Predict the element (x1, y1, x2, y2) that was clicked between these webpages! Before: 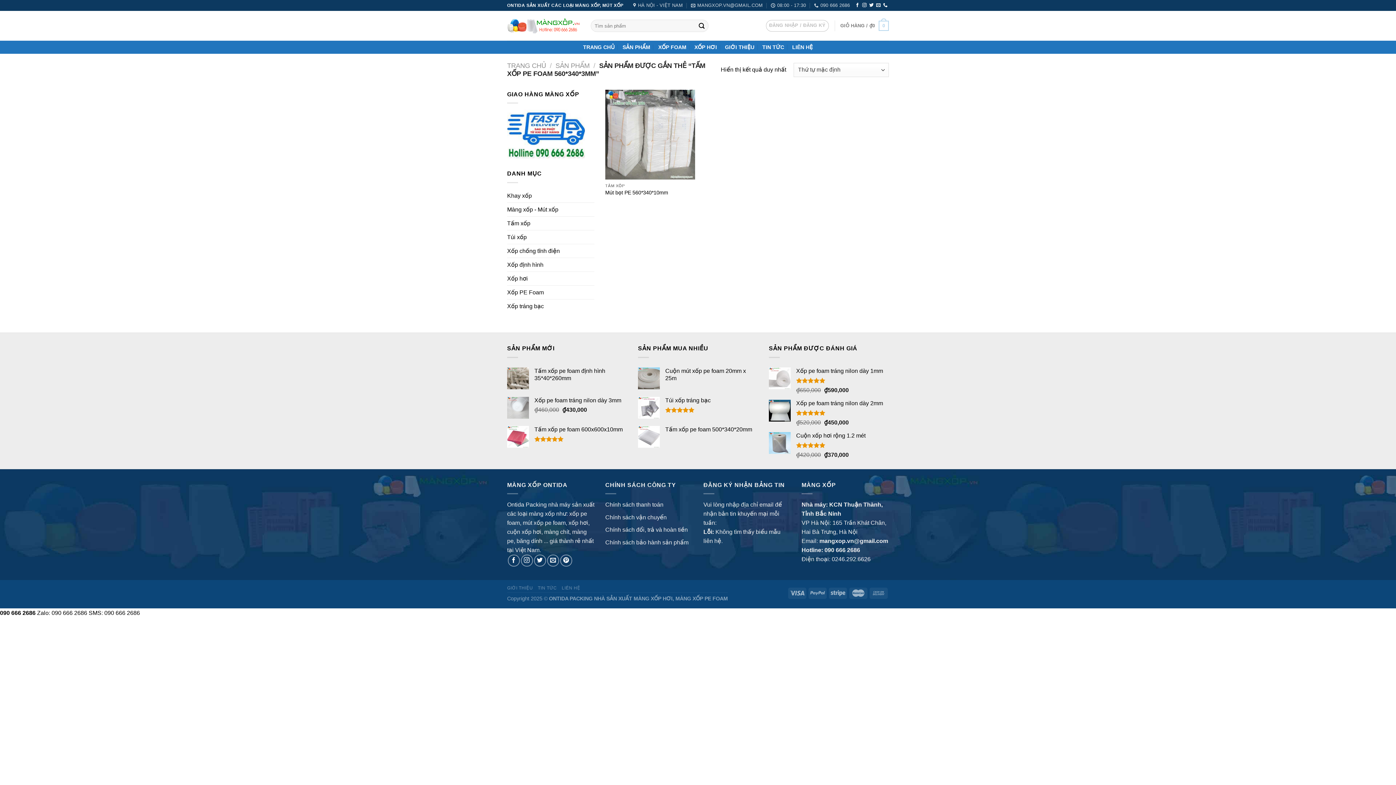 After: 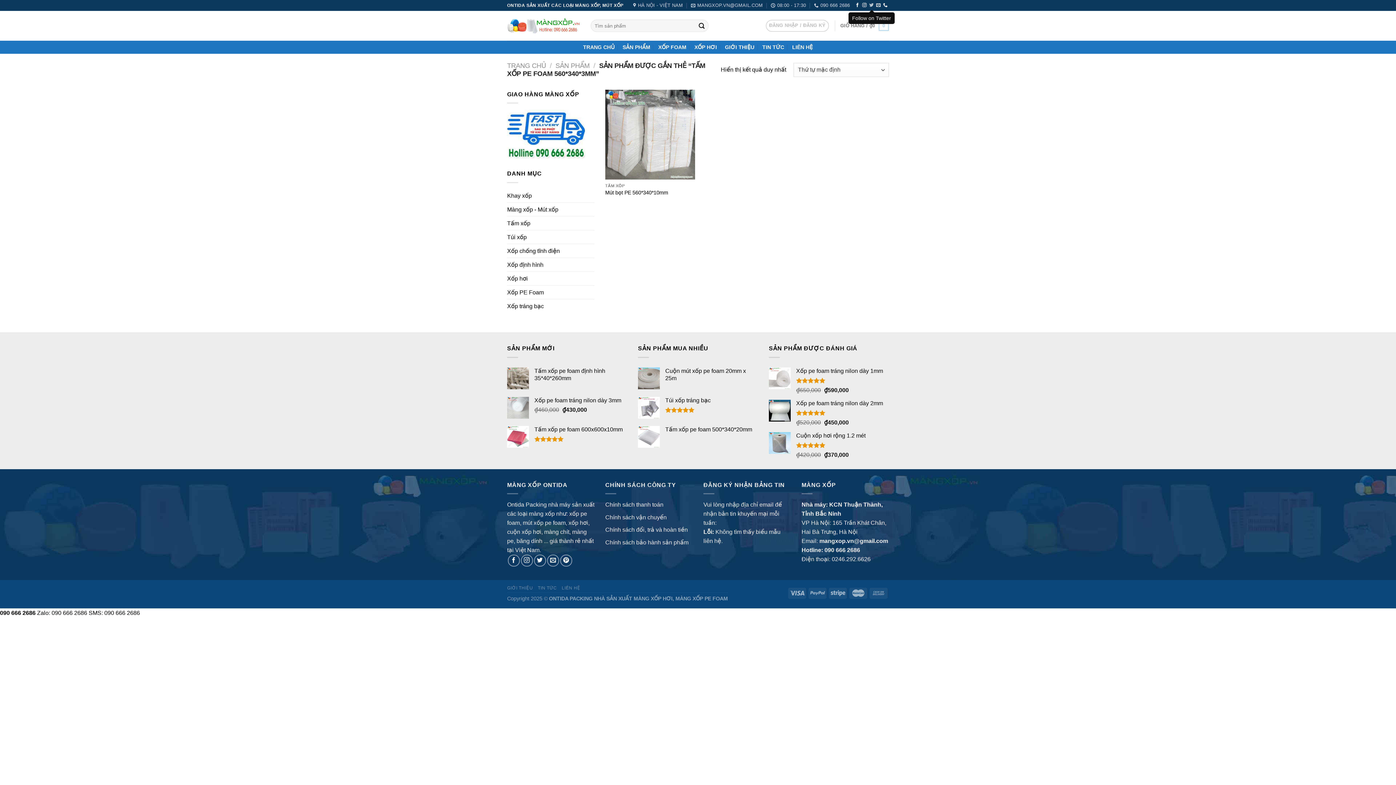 Action: bbox: (869, 2, 873, 7) label: Follow on Twitter